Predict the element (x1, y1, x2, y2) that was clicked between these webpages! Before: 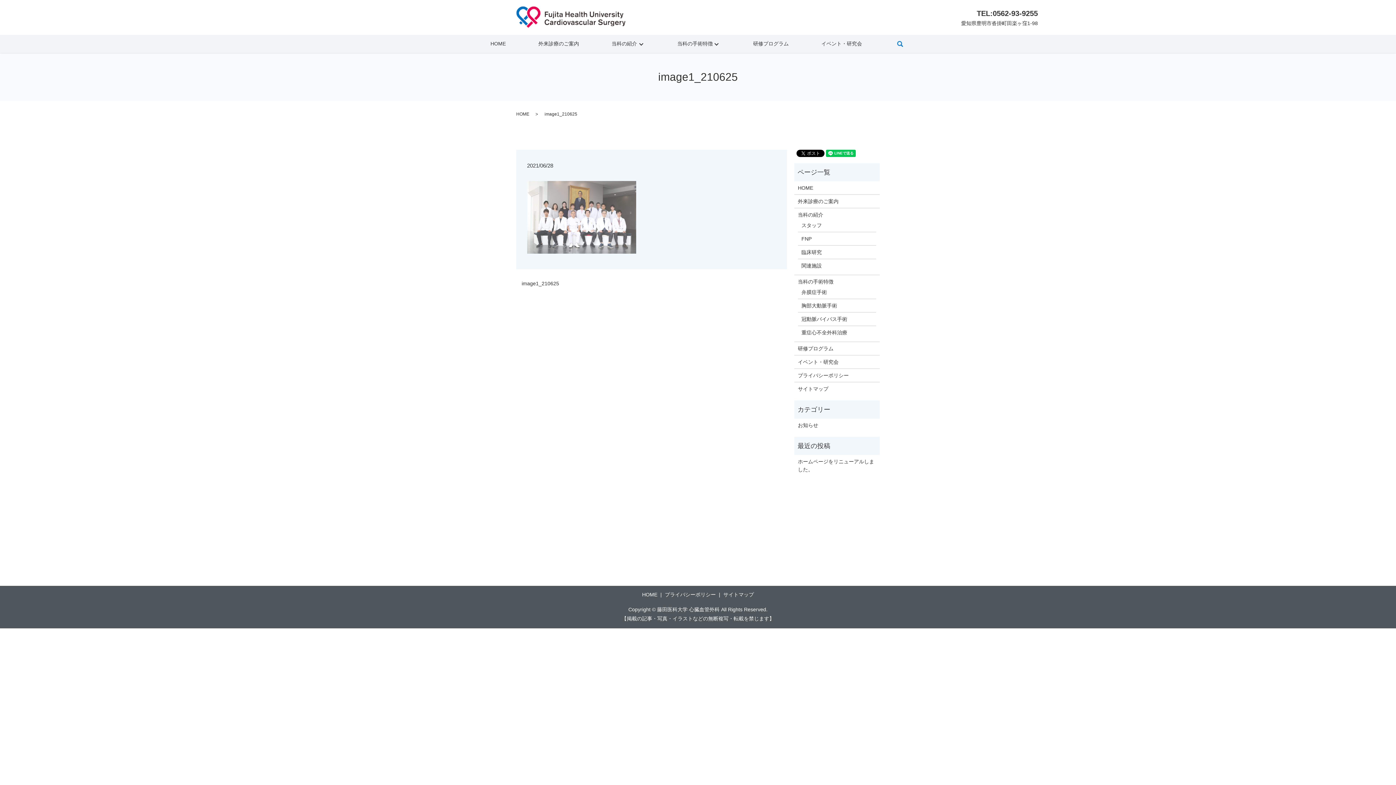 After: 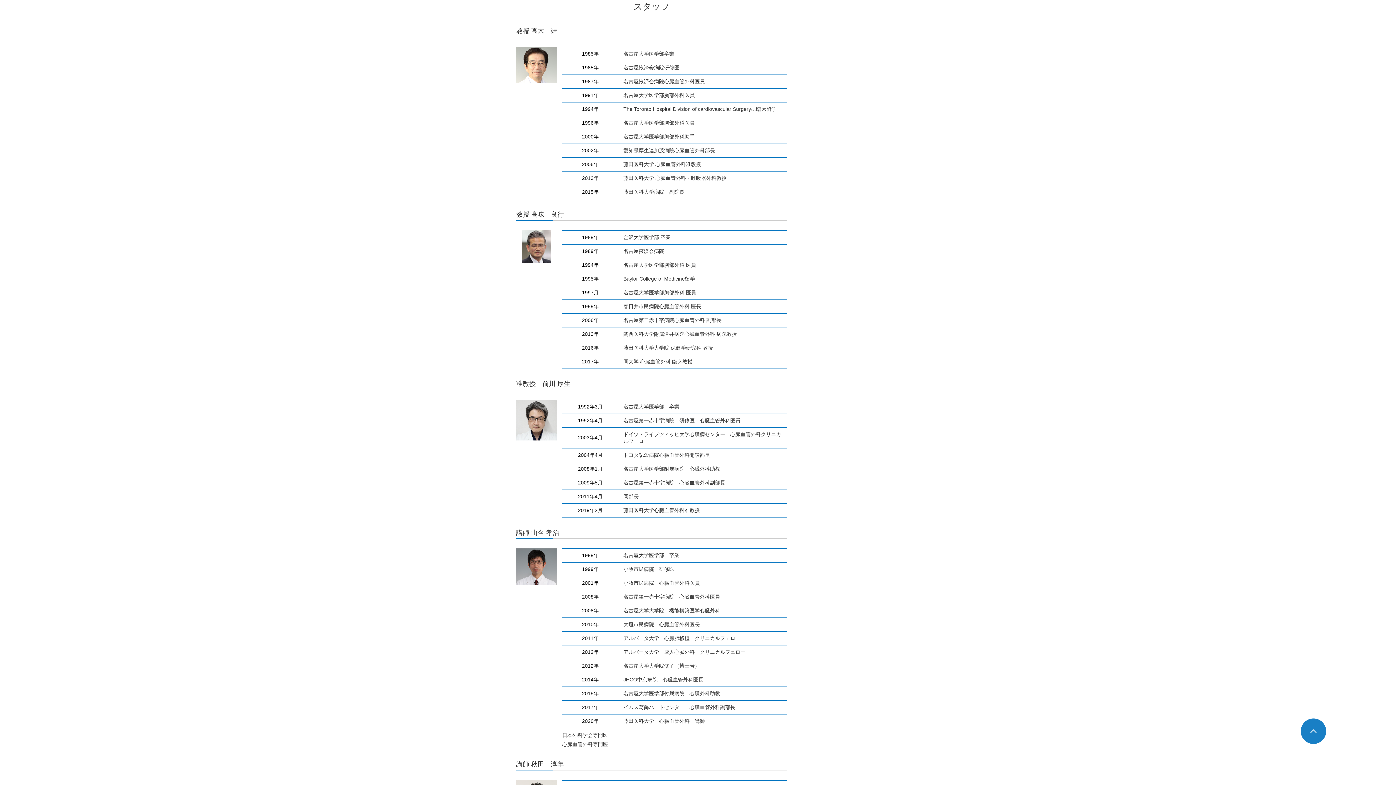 Action: bbox: (801, 221, 872, 229) label: スタッフ